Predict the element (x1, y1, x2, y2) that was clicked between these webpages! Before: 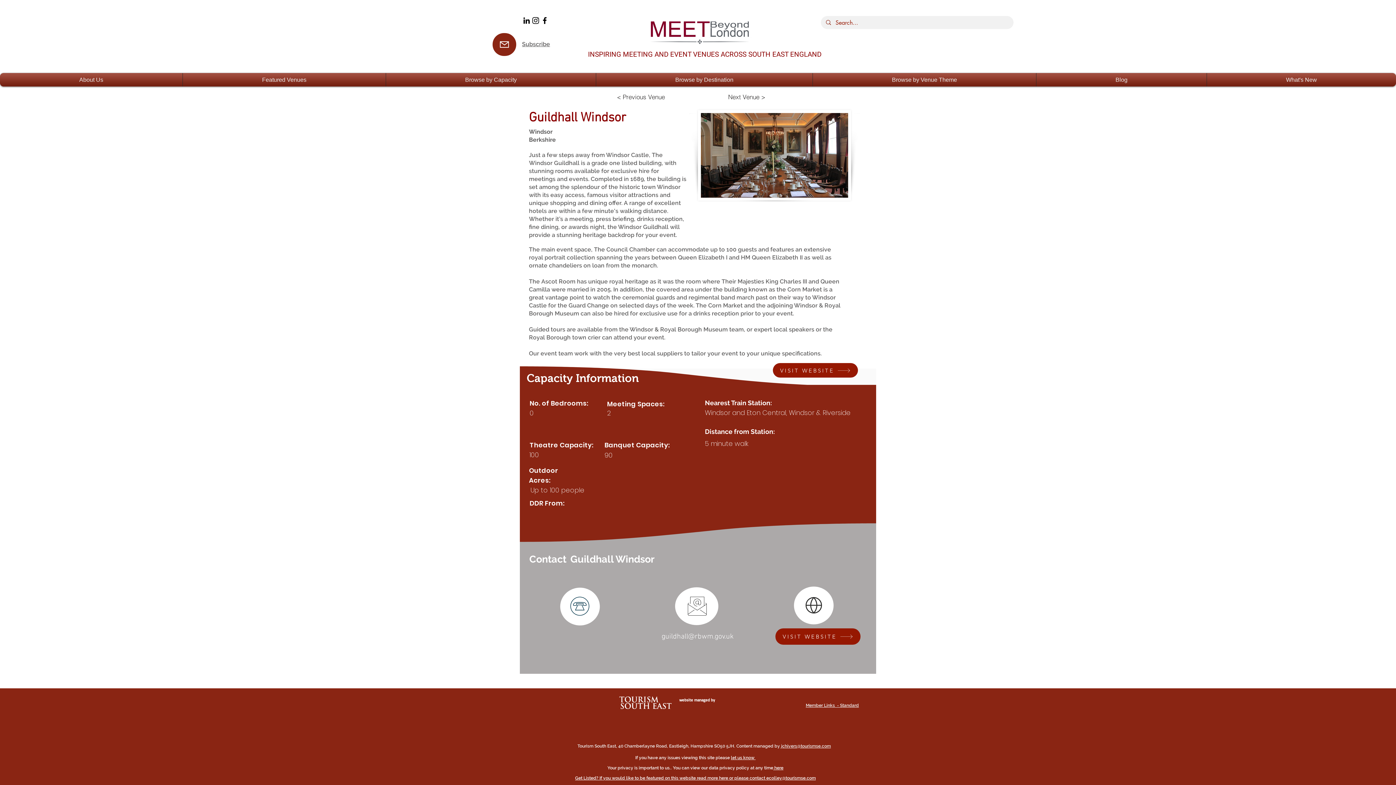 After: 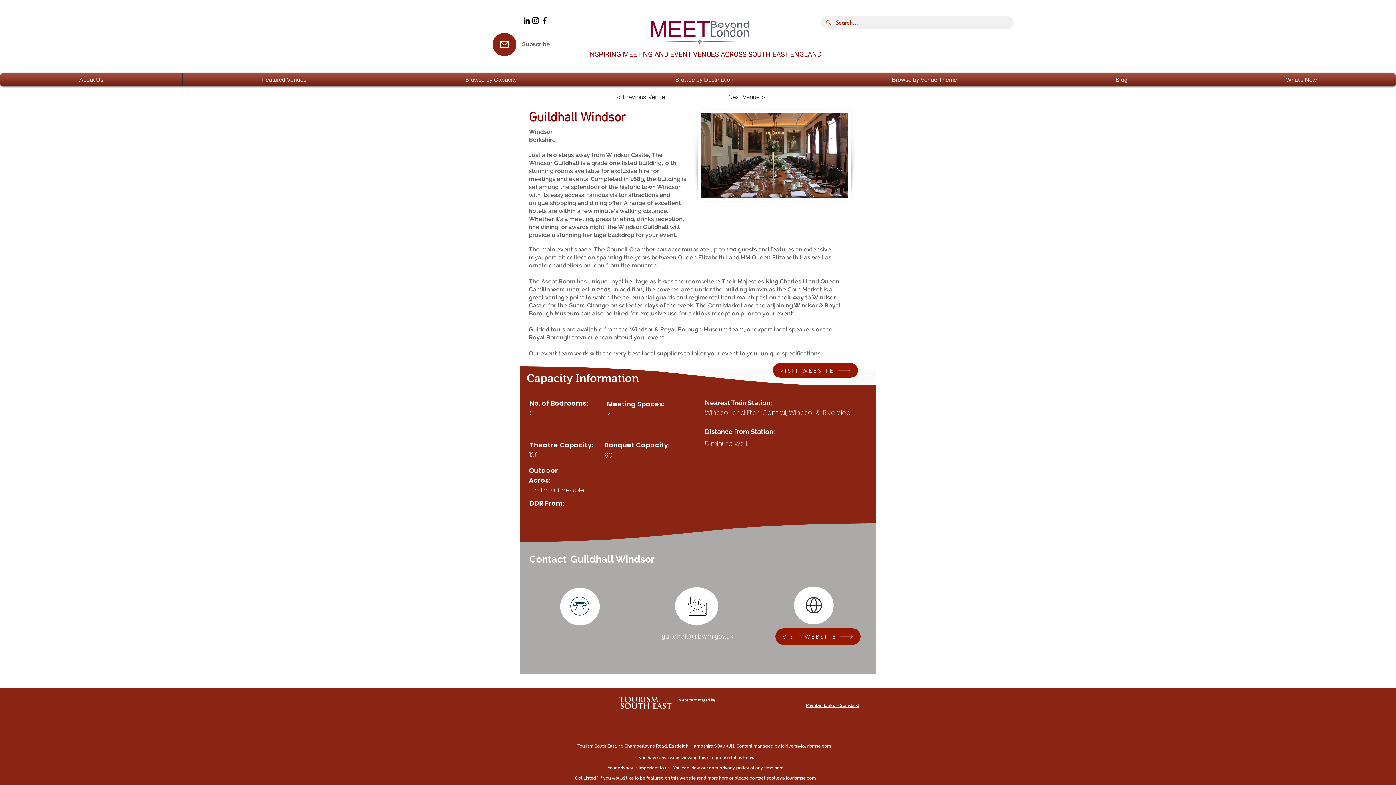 Action: label: Member Links  - Standard bbox: (806, 703, 859, 708)